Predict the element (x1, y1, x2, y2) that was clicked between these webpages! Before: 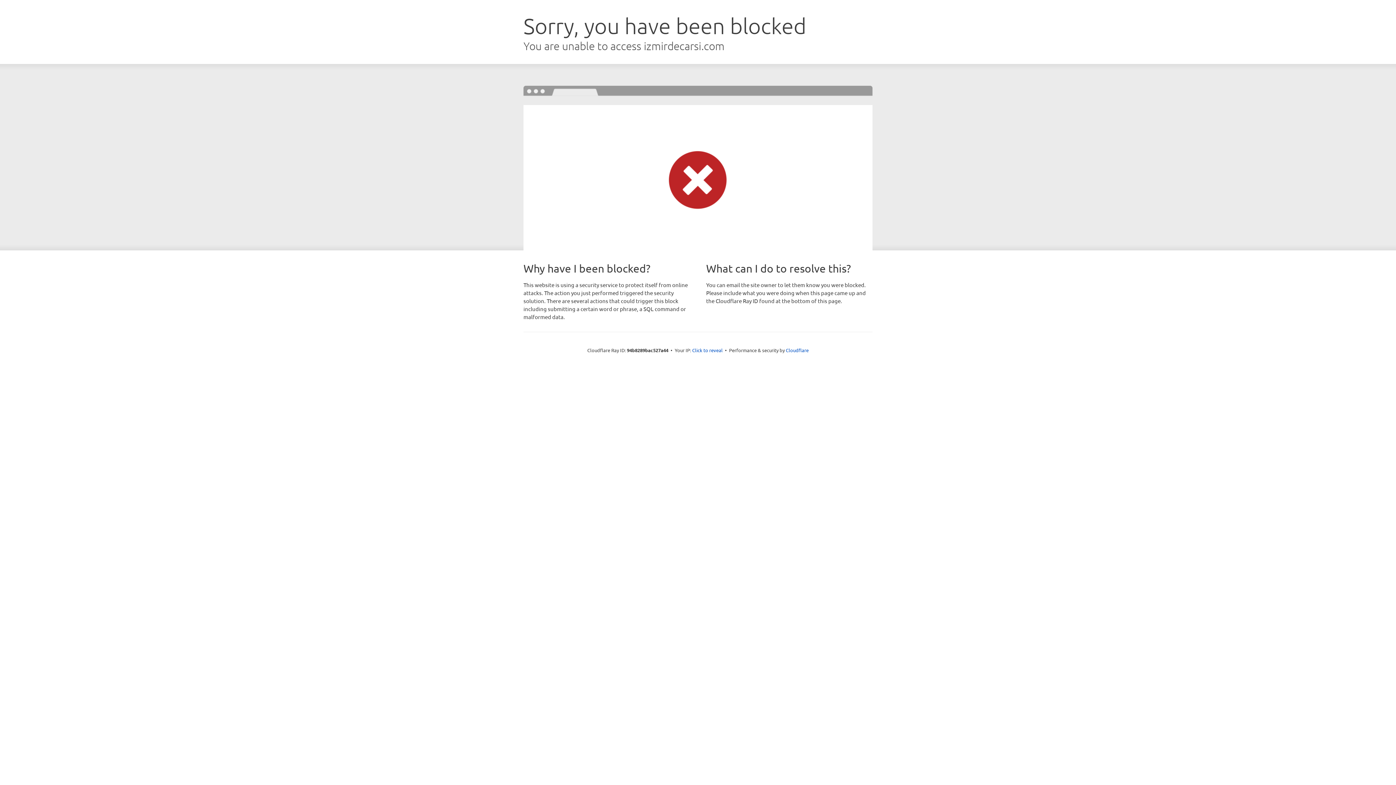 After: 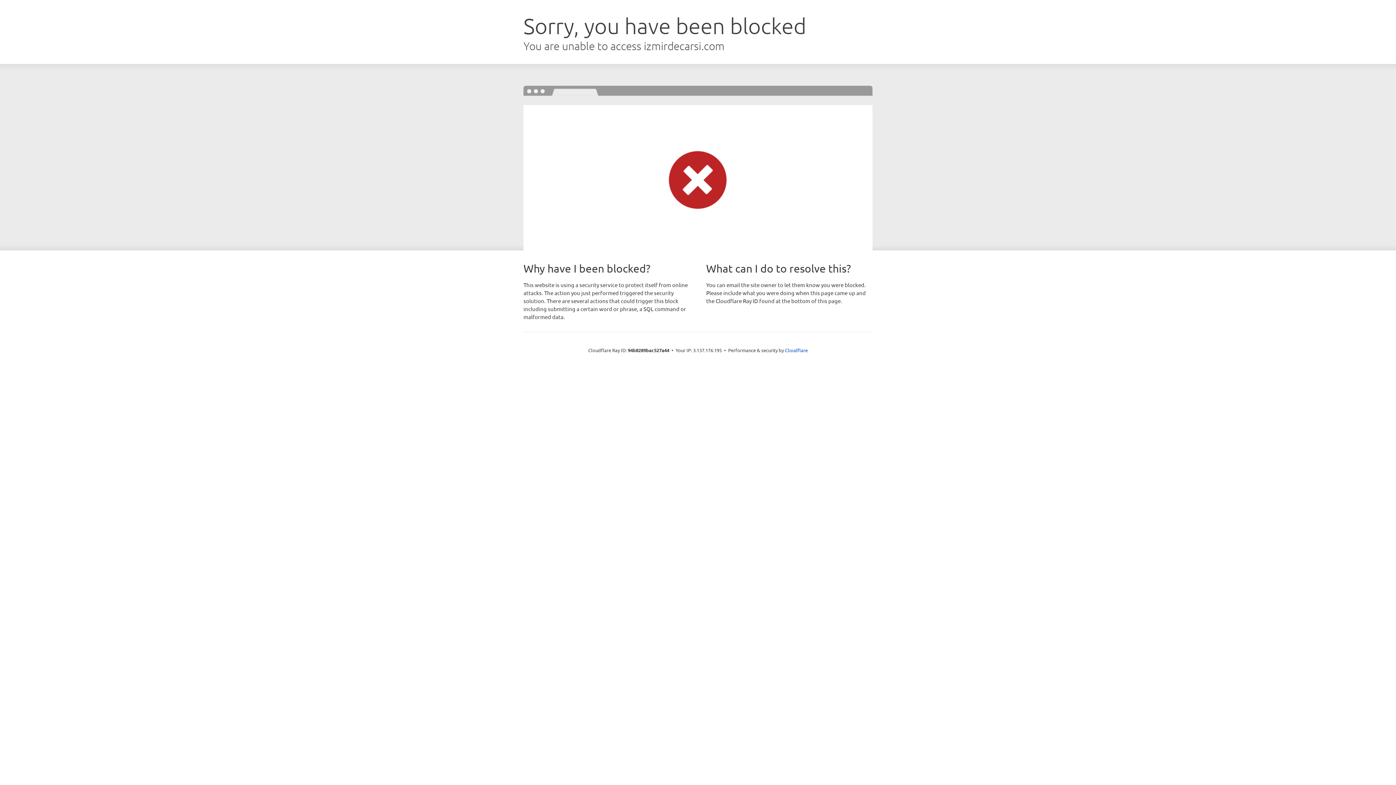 Action: bbox: (692, 346, 722, 353) label: Click to reveal